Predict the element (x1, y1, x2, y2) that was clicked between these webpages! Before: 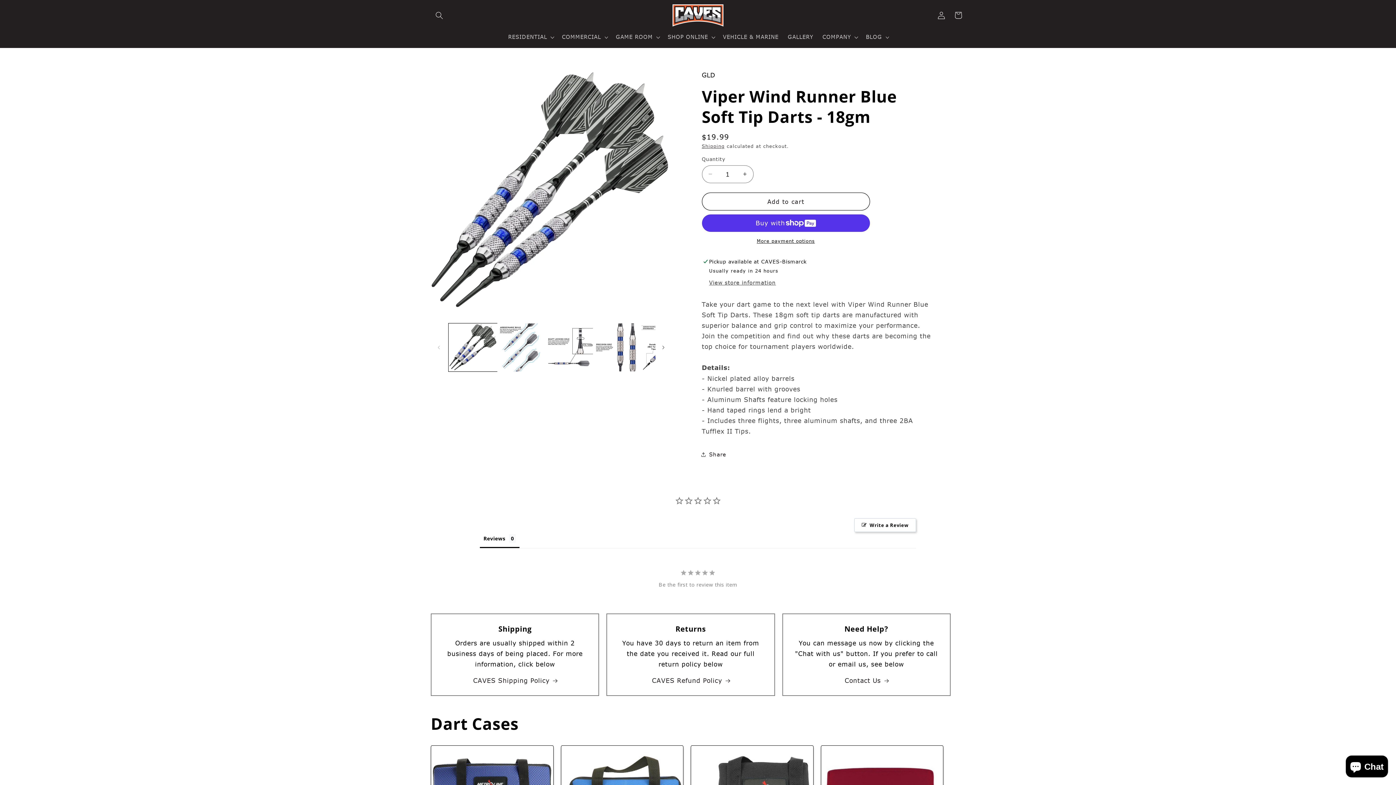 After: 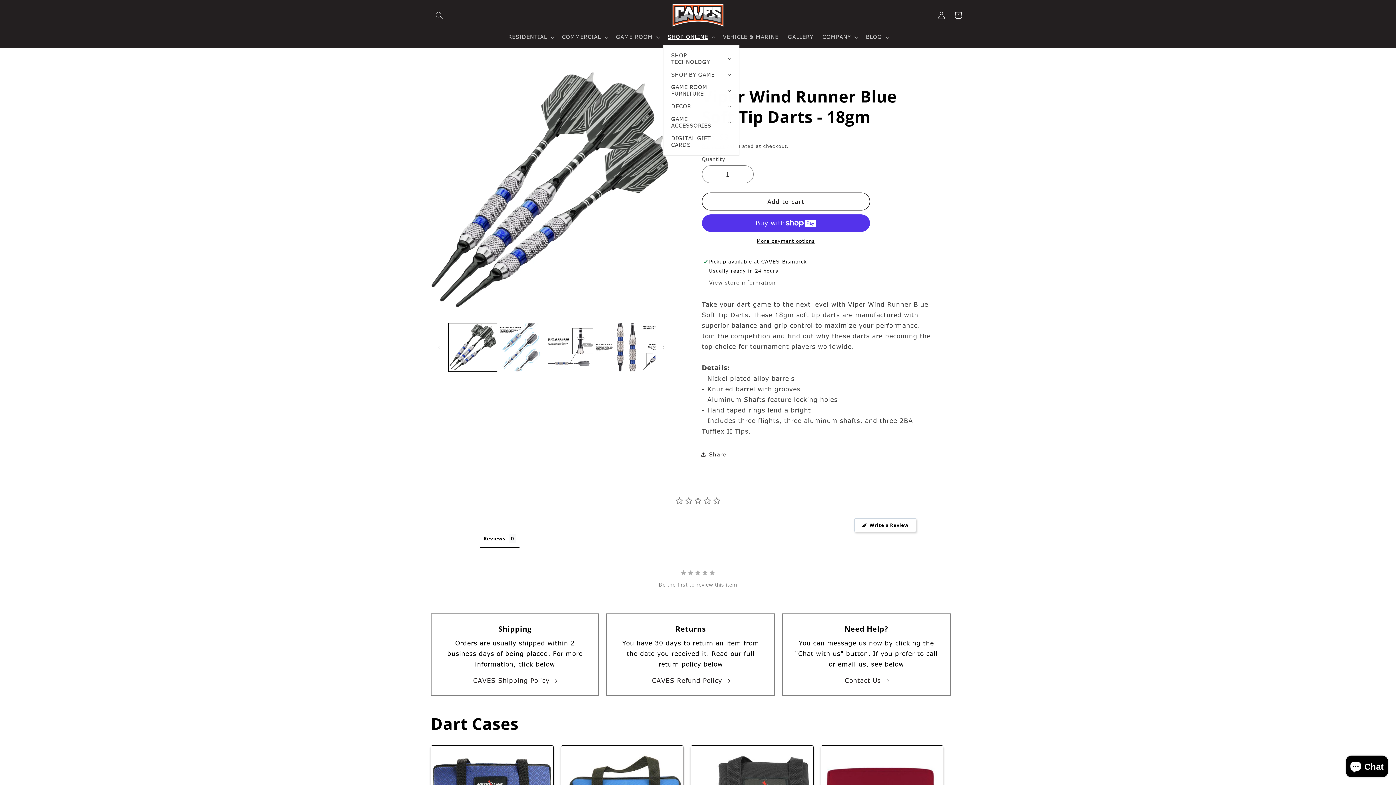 Action: label: SHOP ONLINE bbox: (663, 29, 718, 45)